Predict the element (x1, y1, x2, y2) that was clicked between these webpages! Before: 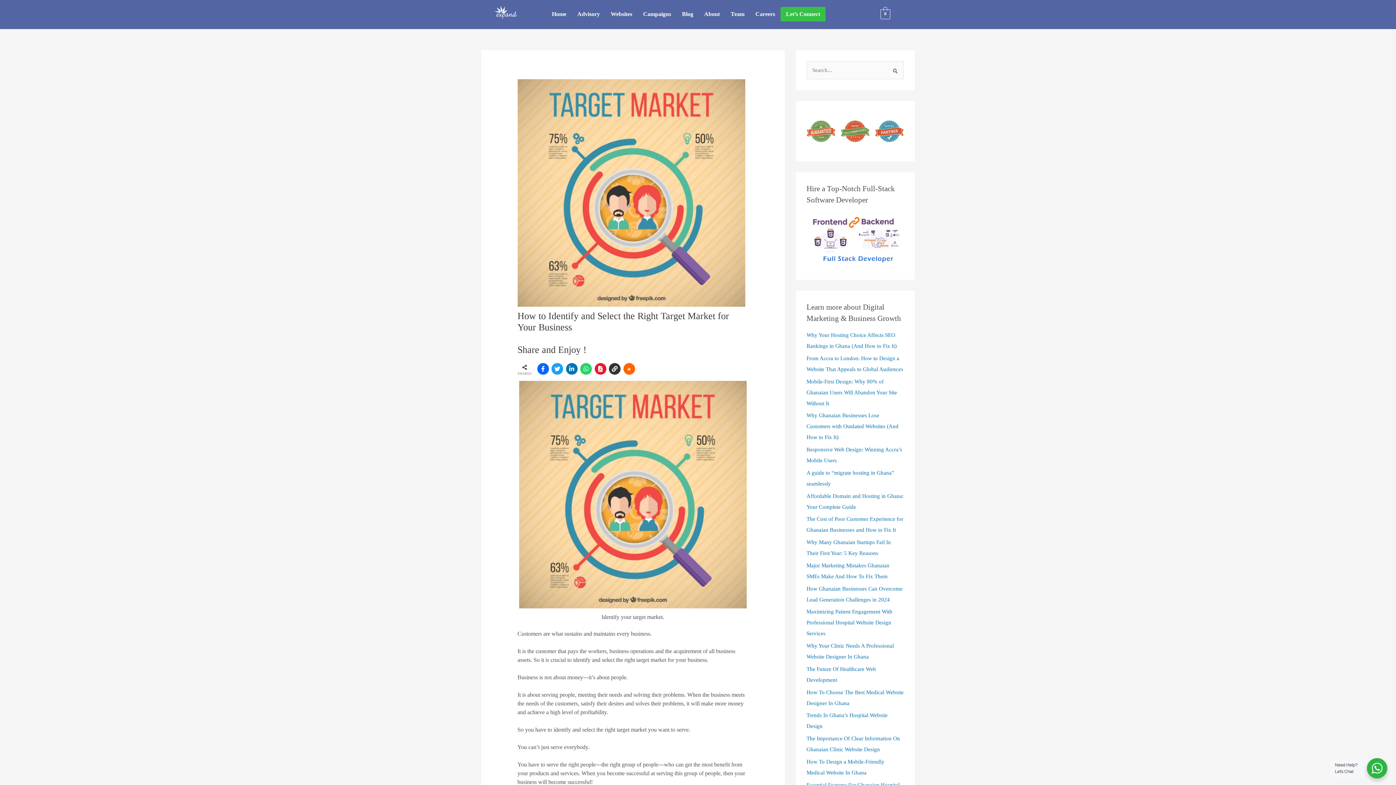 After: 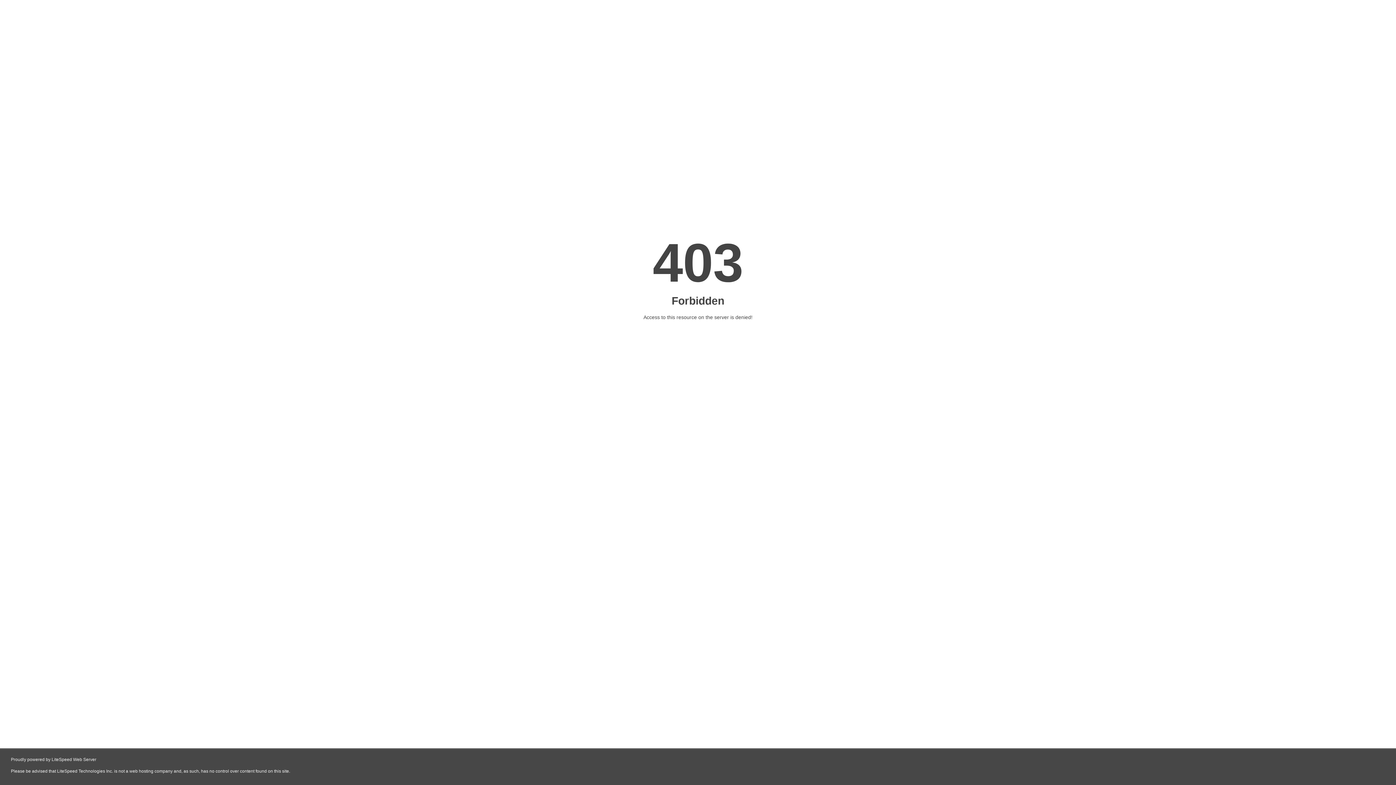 Action: label: Blog bbox: (676, 6, 698, 21)